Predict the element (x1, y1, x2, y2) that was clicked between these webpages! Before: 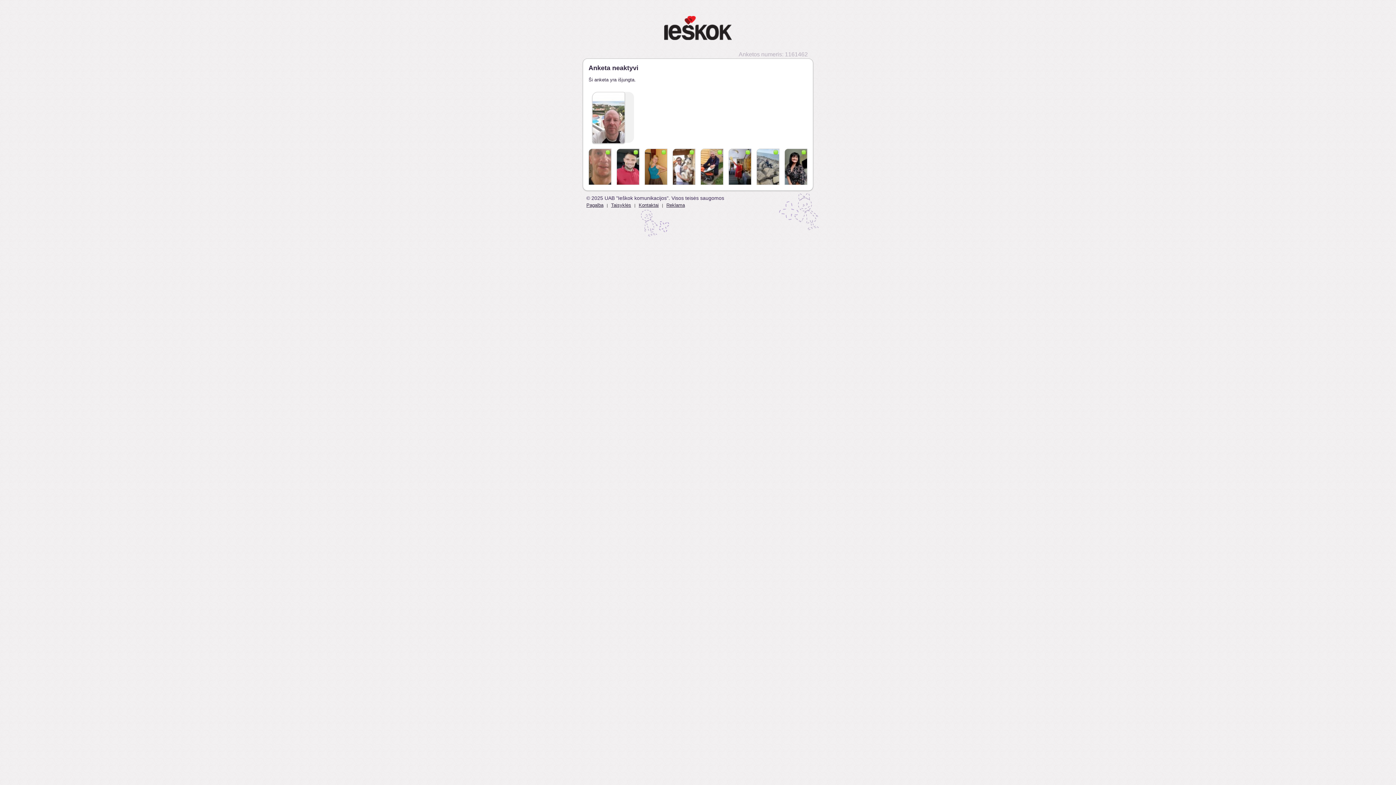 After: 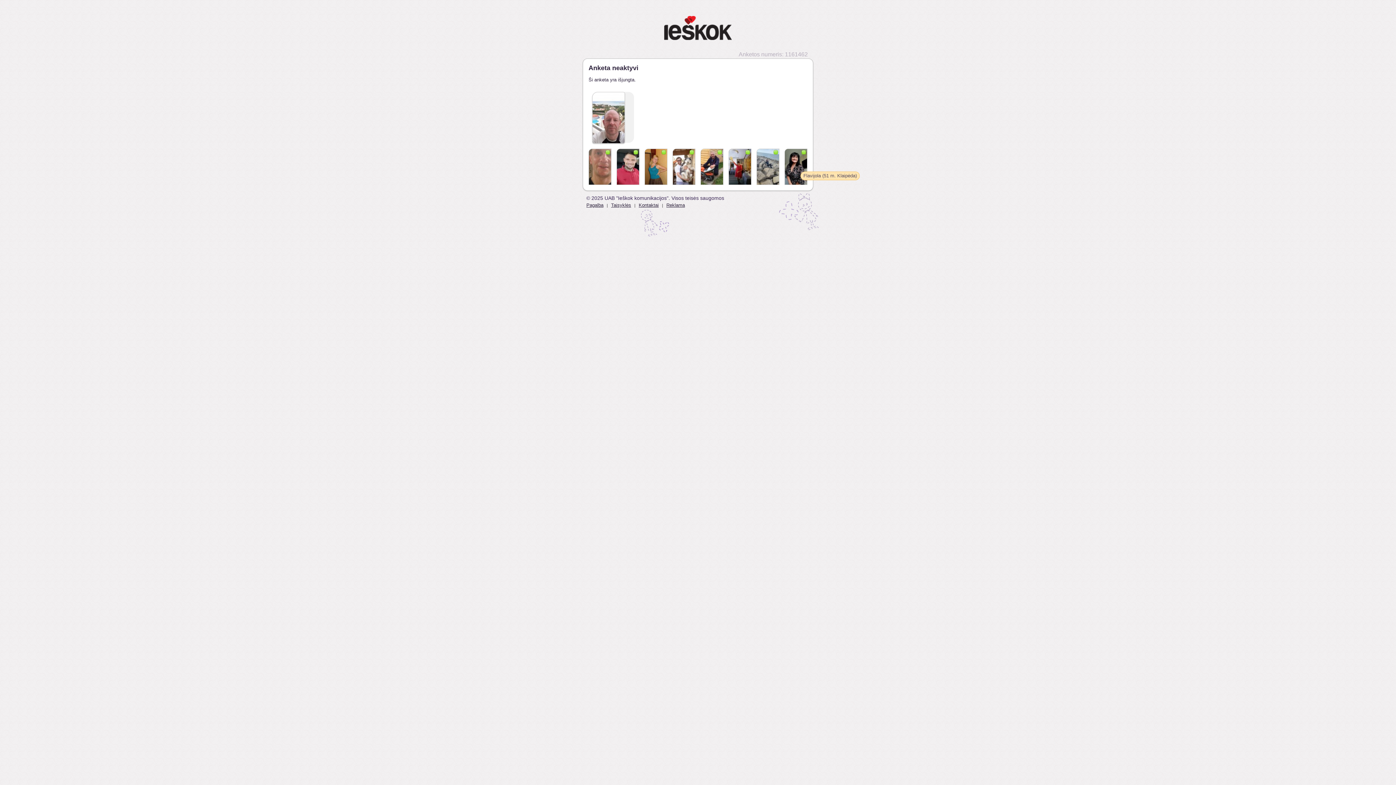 Action: bbox: (784, 148, 807, 185)